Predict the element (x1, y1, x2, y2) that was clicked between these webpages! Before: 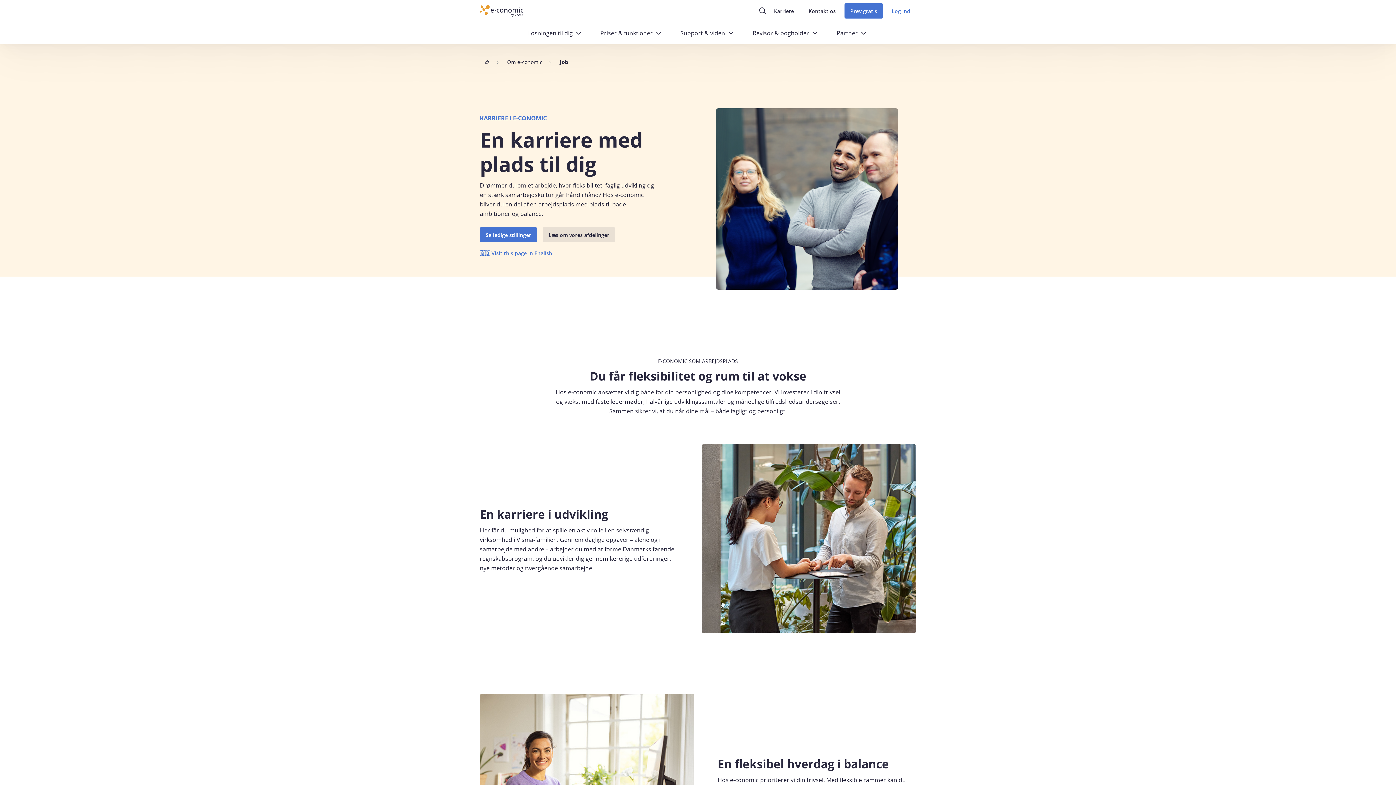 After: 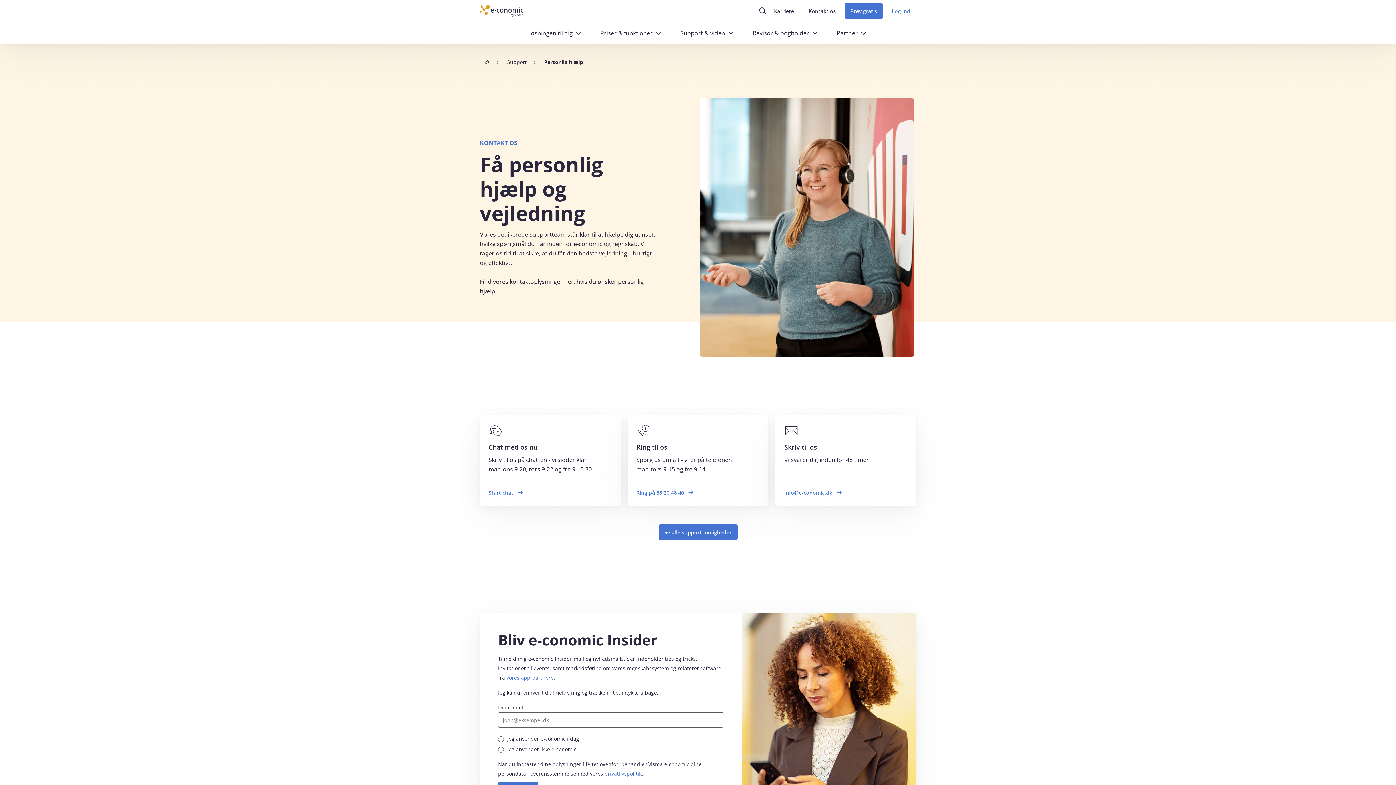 Action: bbox: (802, 3, 841, 18) label: Kontakt os